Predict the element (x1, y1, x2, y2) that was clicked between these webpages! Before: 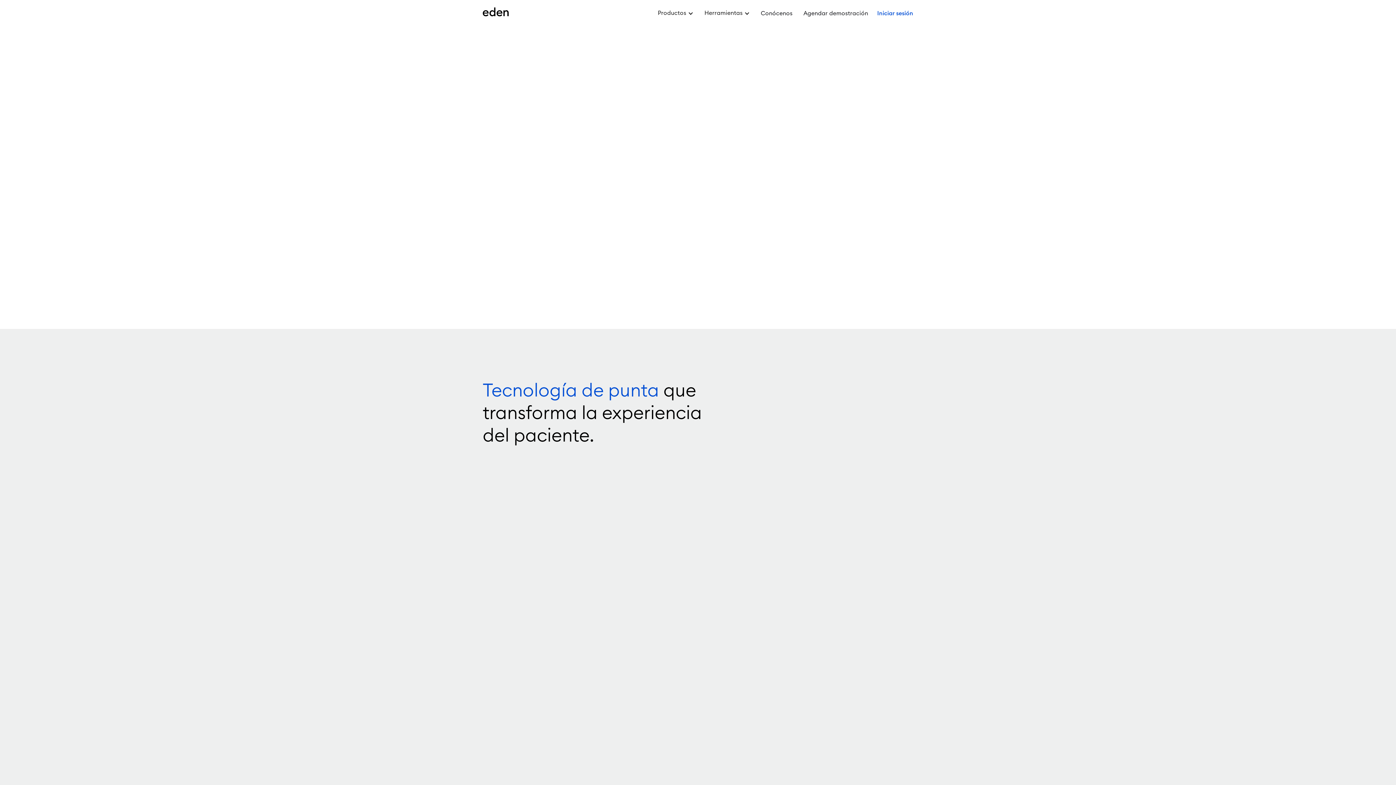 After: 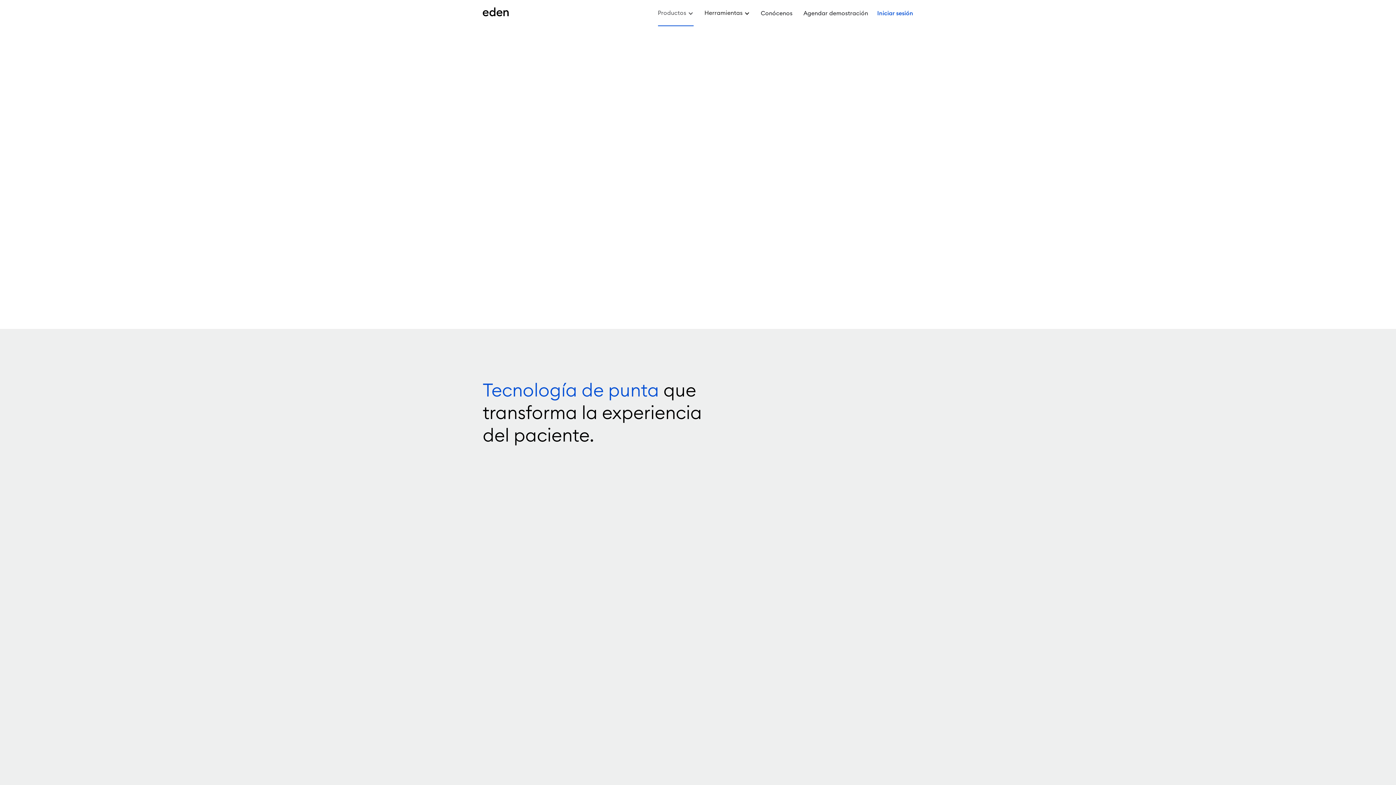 Action: bbox: (658, 6, 693, 25) label: Productos